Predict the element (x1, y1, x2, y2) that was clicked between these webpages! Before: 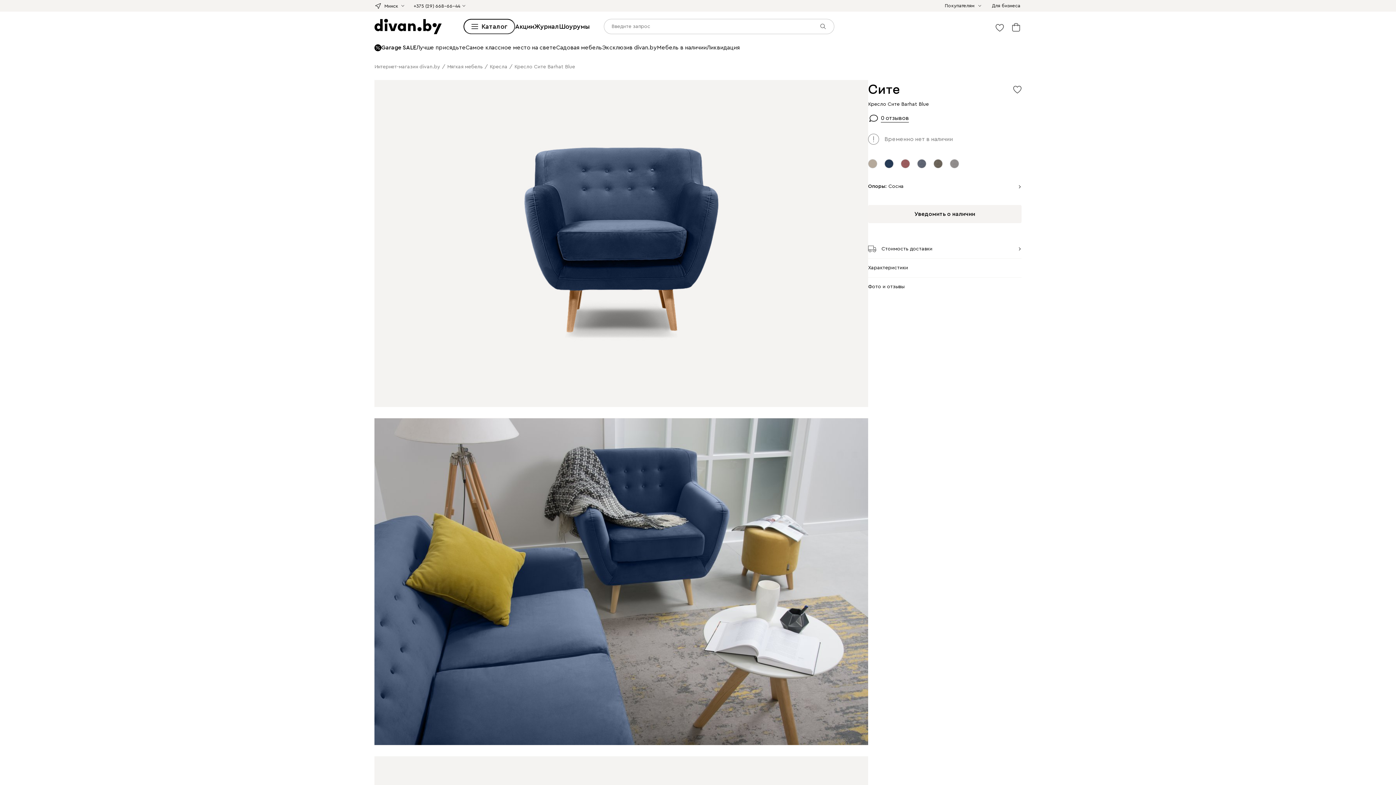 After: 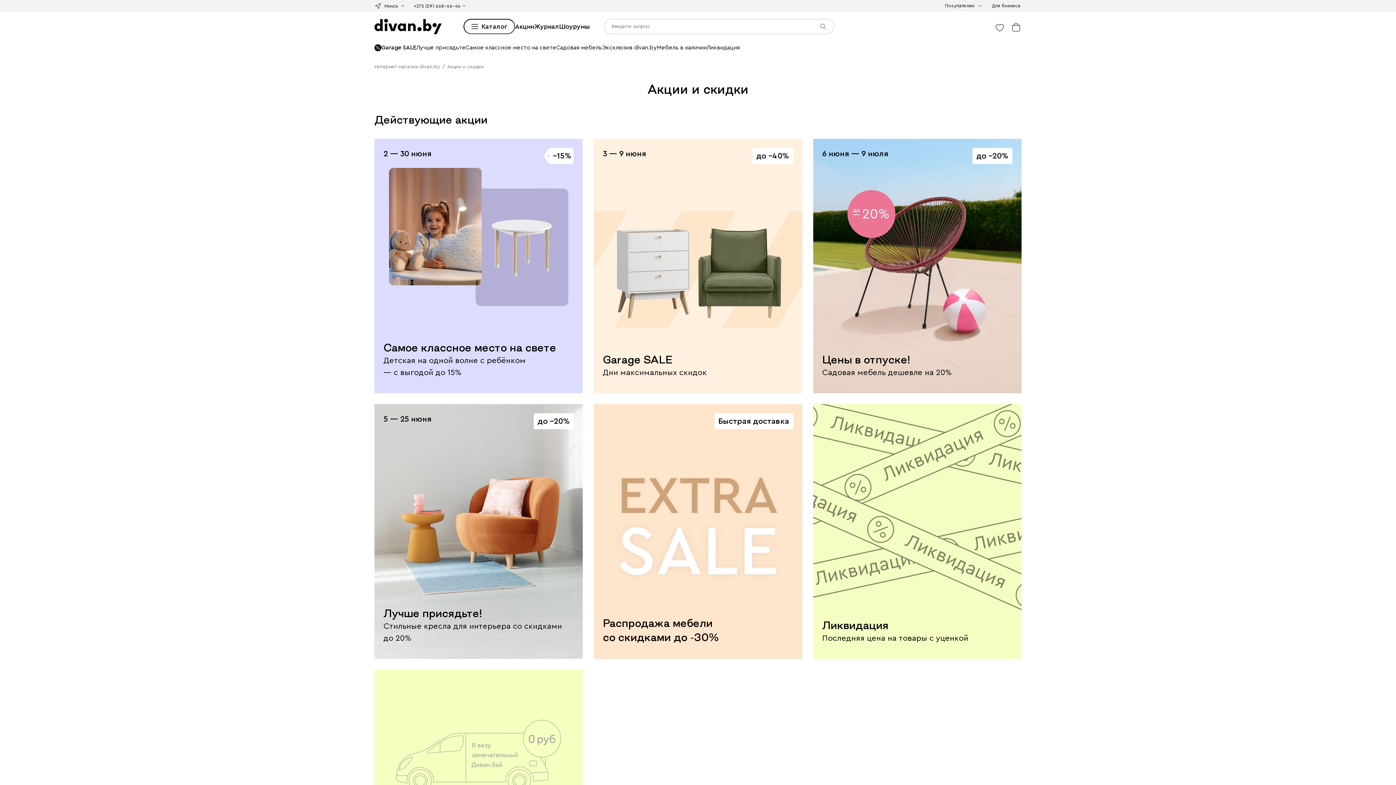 Action: label: Акции bbox: (515, 21, 534, 31)